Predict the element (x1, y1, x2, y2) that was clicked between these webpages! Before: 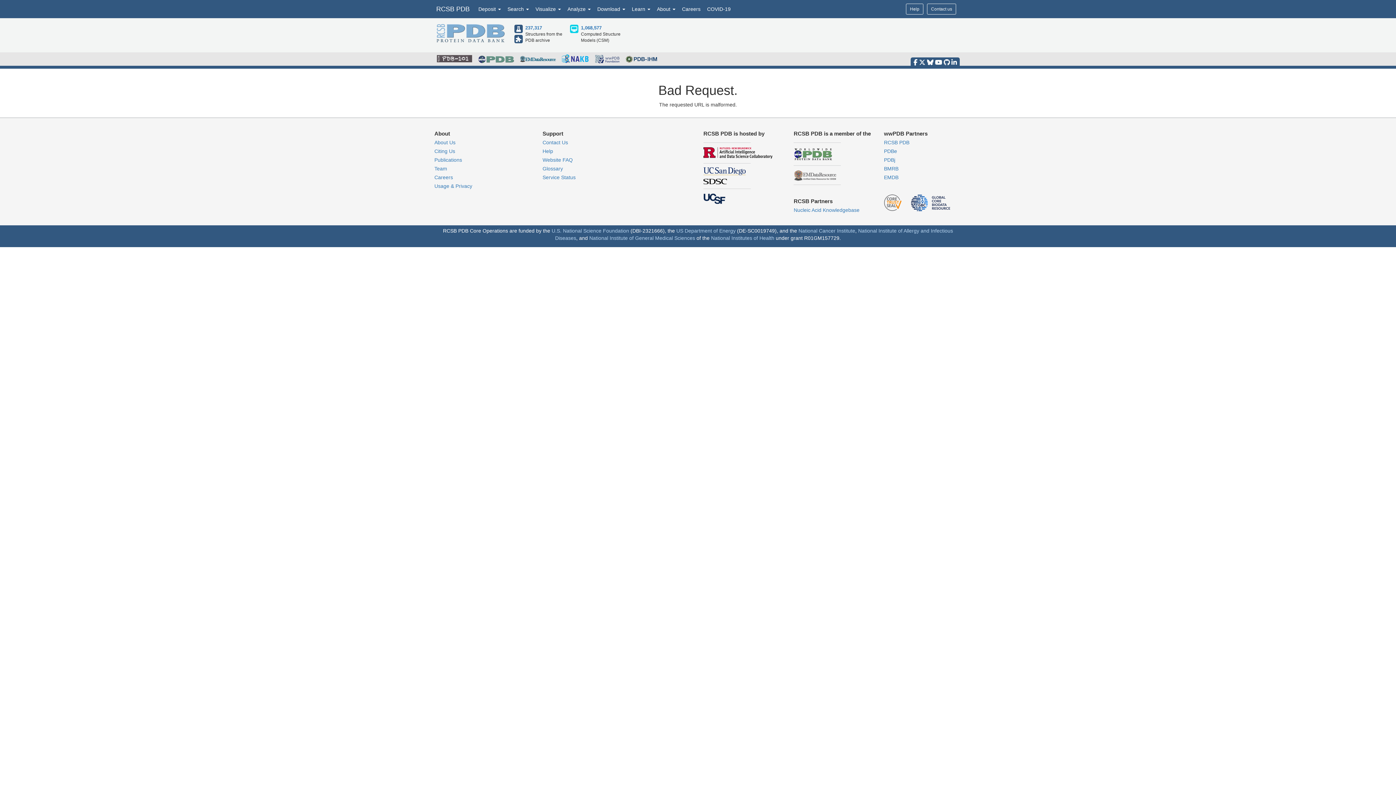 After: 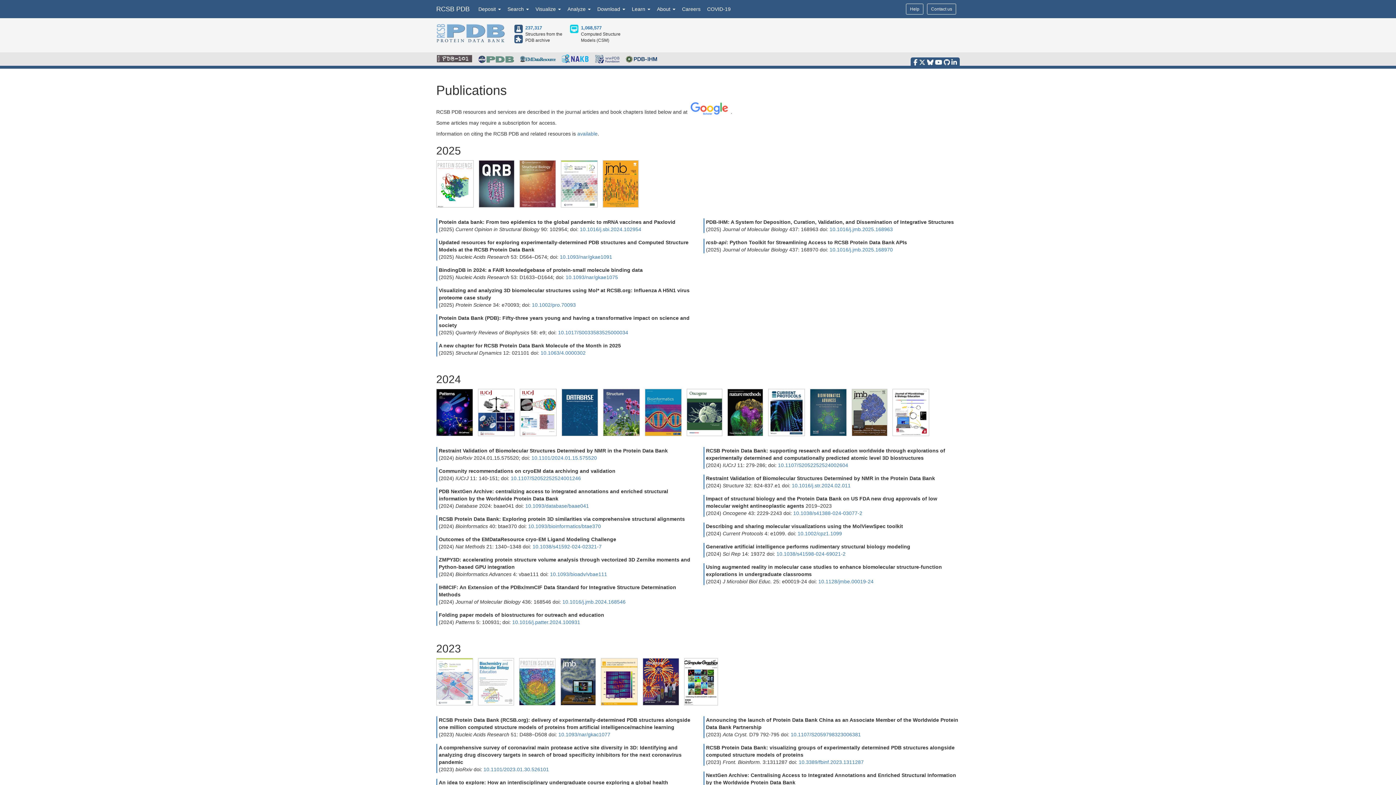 Action: bbox: (434, 157, 462, 162) label: Publications